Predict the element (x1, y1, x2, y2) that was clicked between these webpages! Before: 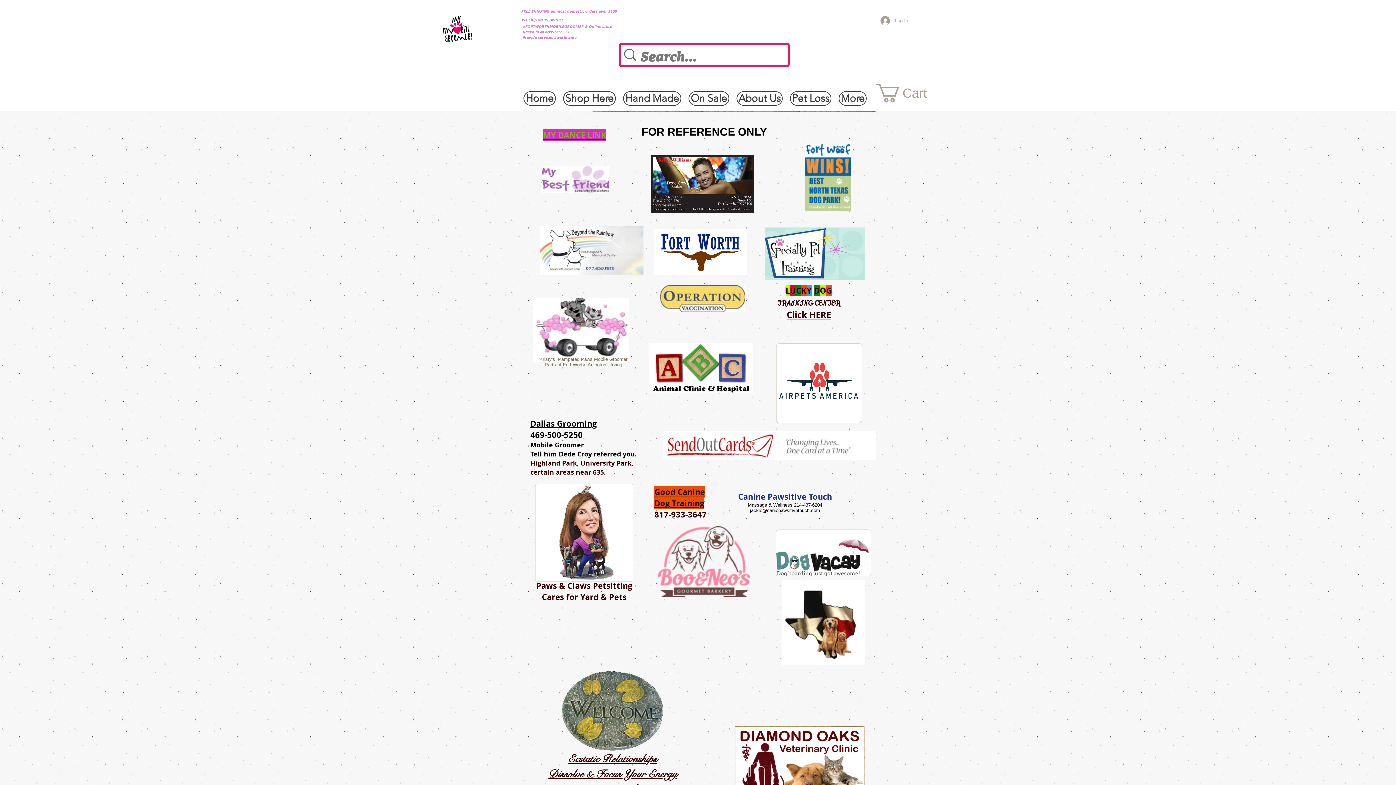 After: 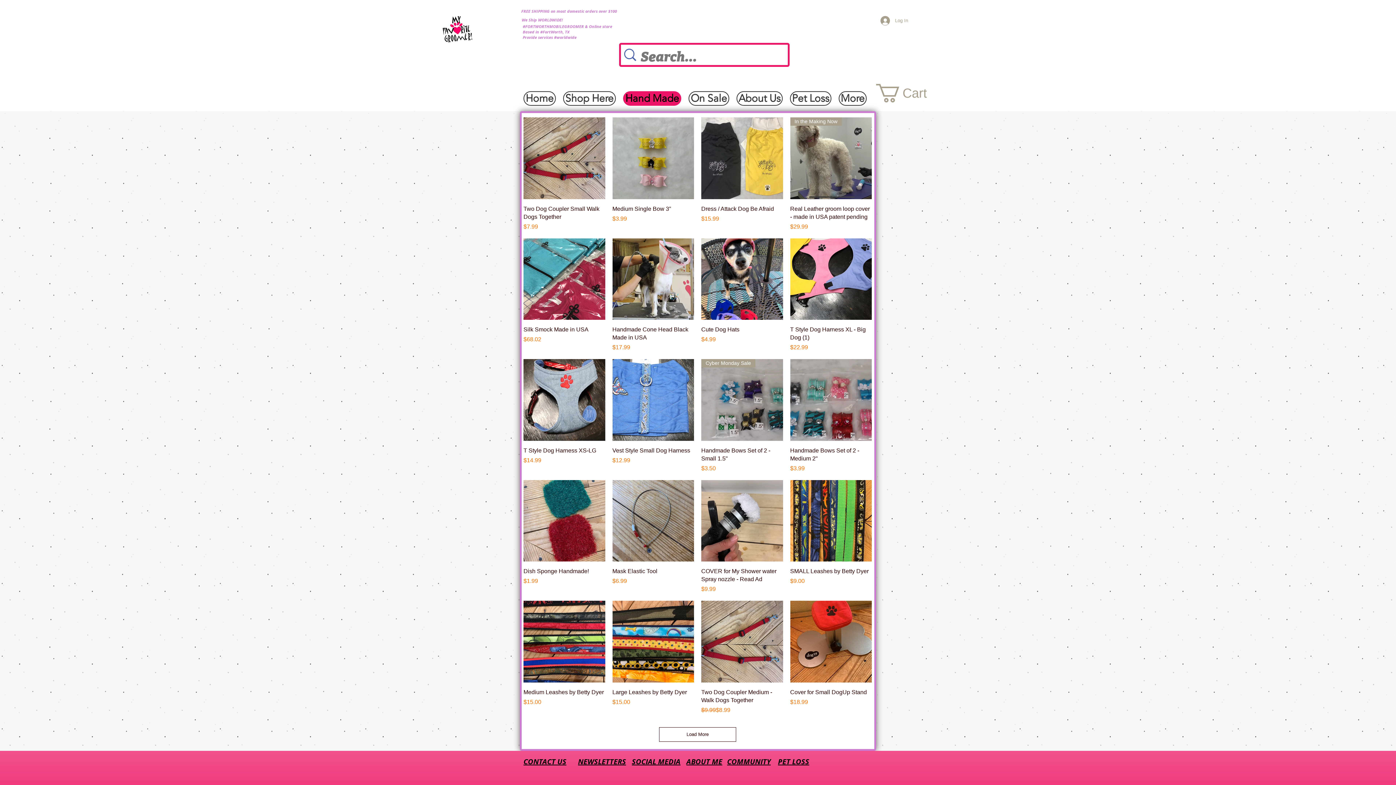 Action: bbox: (623, 91, 681, 105) label: Hand Made